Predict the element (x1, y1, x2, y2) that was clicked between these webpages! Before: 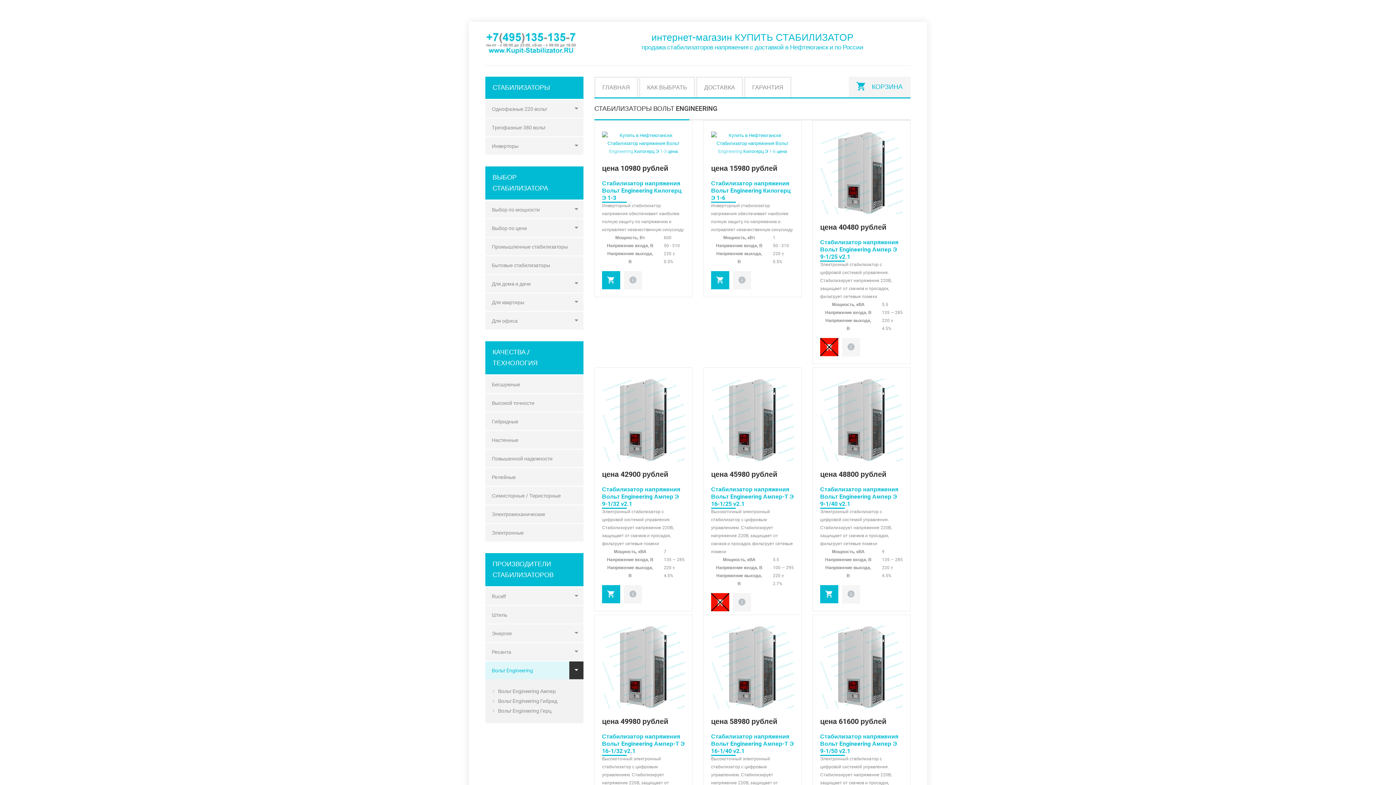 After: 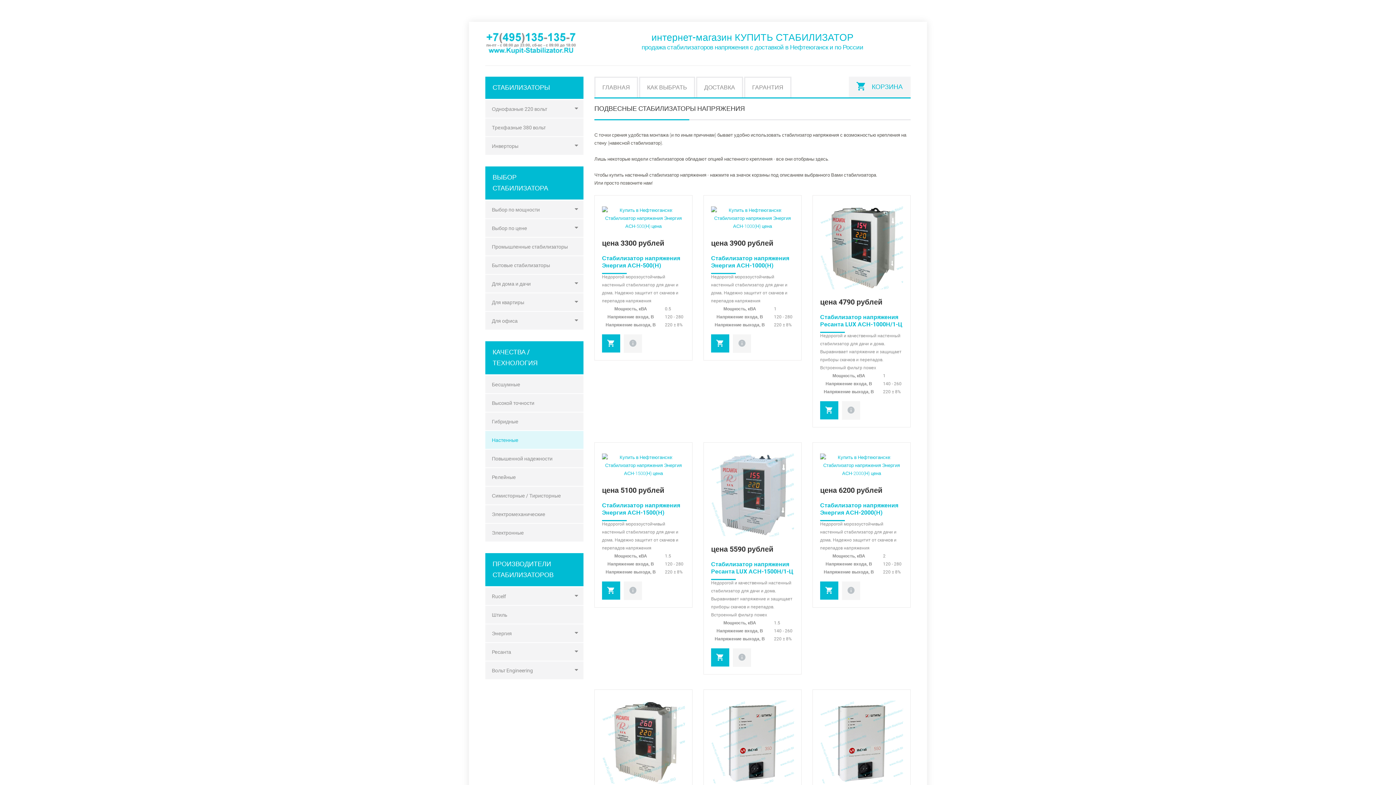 Action: bbox: (485, 431, 583, 449) label: Настенные